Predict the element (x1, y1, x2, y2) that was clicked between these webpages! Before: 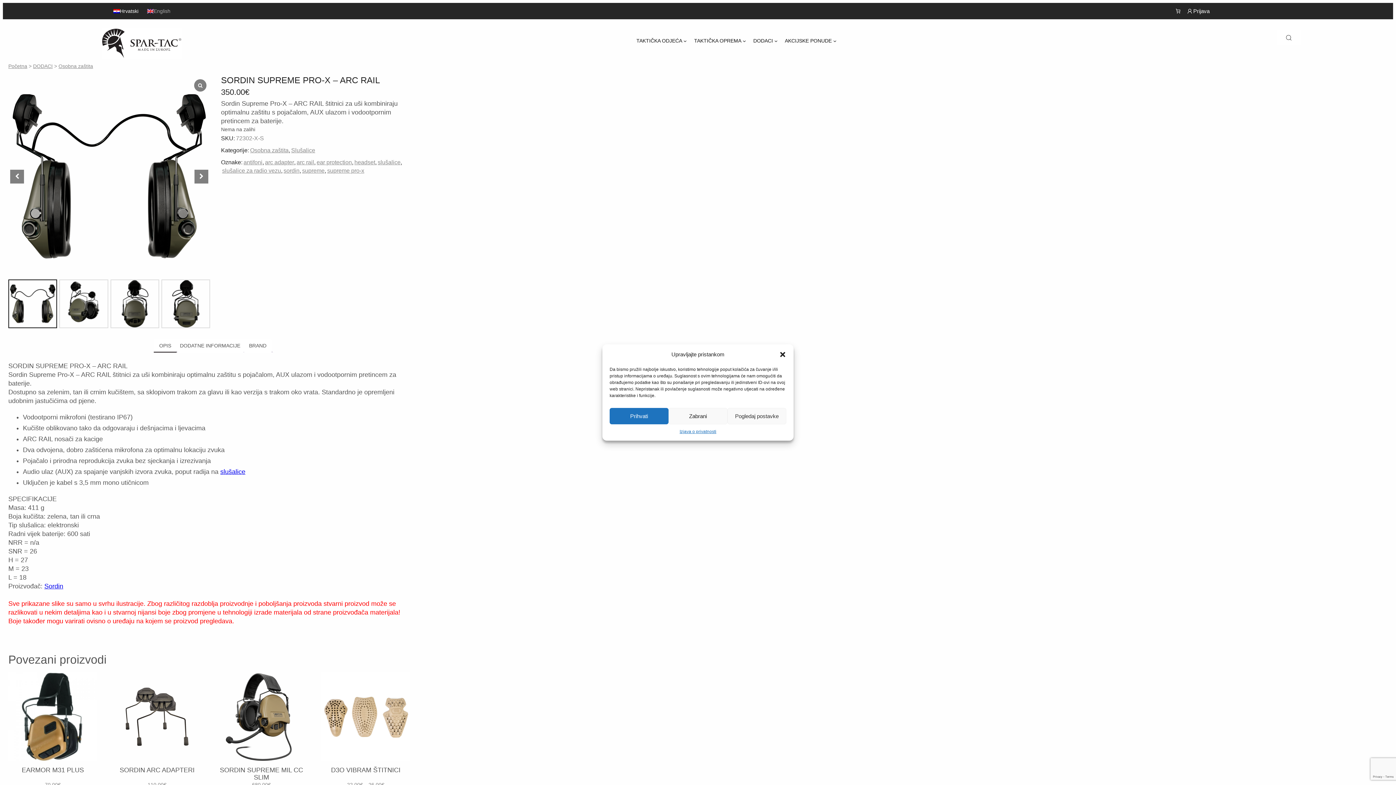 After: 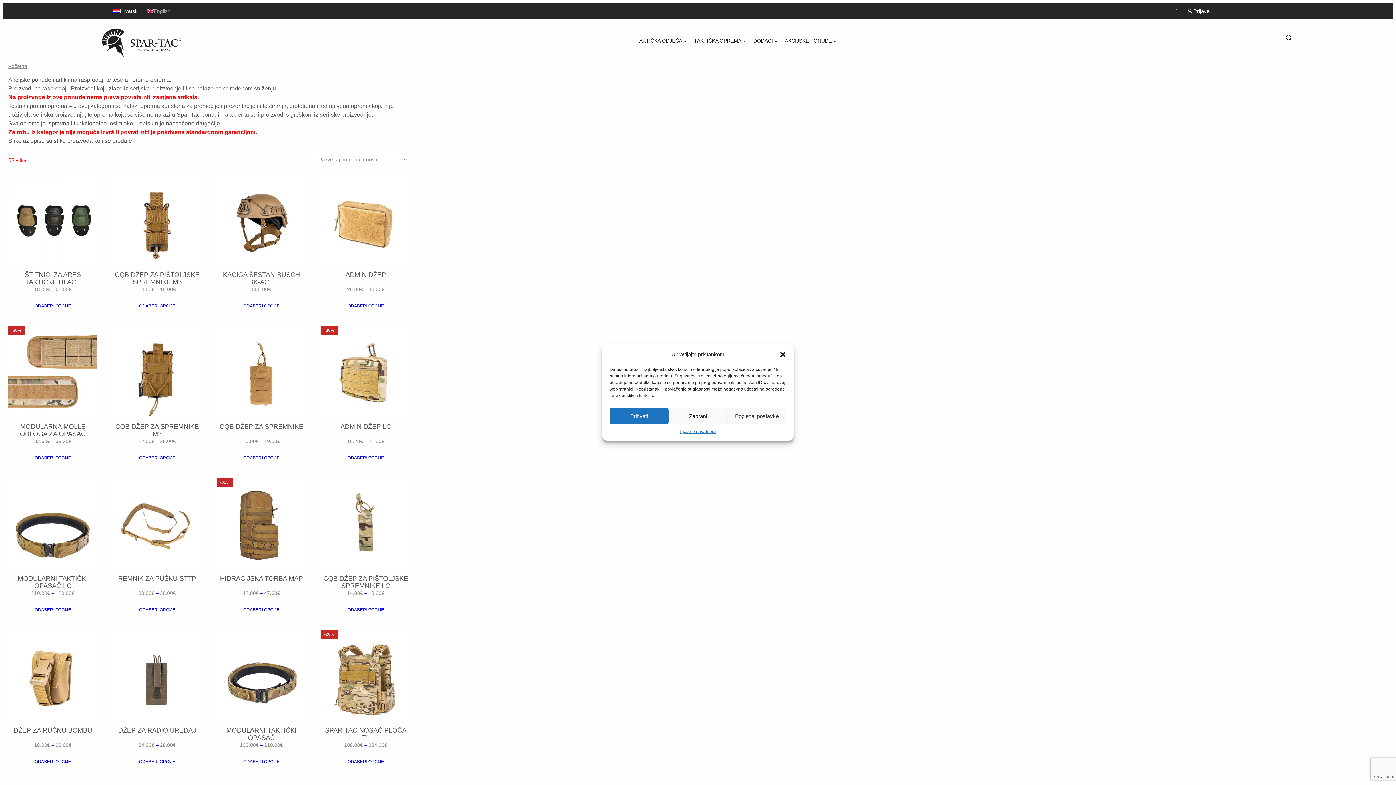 Action: bbox: (785, 36, 831, 44) label: AKCIJSKE PONUDE